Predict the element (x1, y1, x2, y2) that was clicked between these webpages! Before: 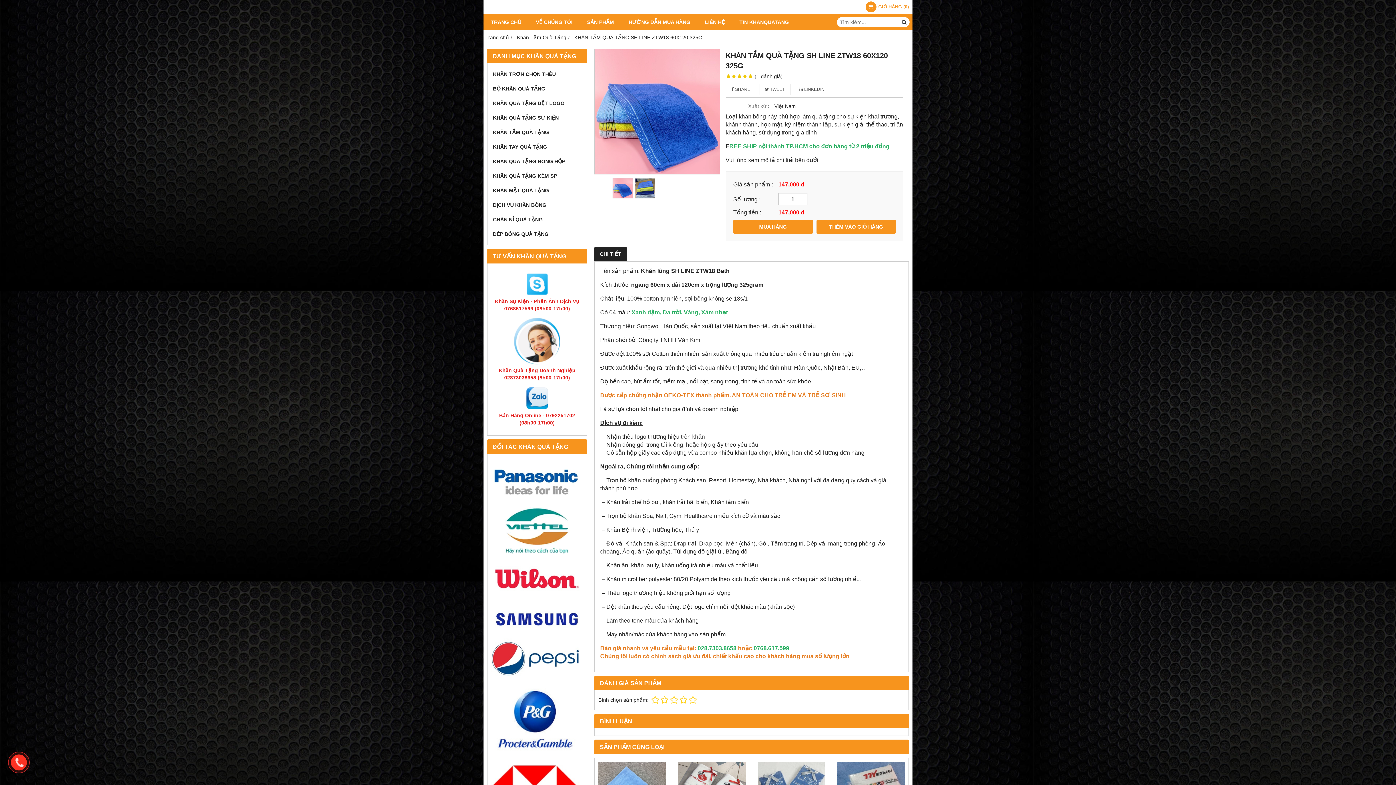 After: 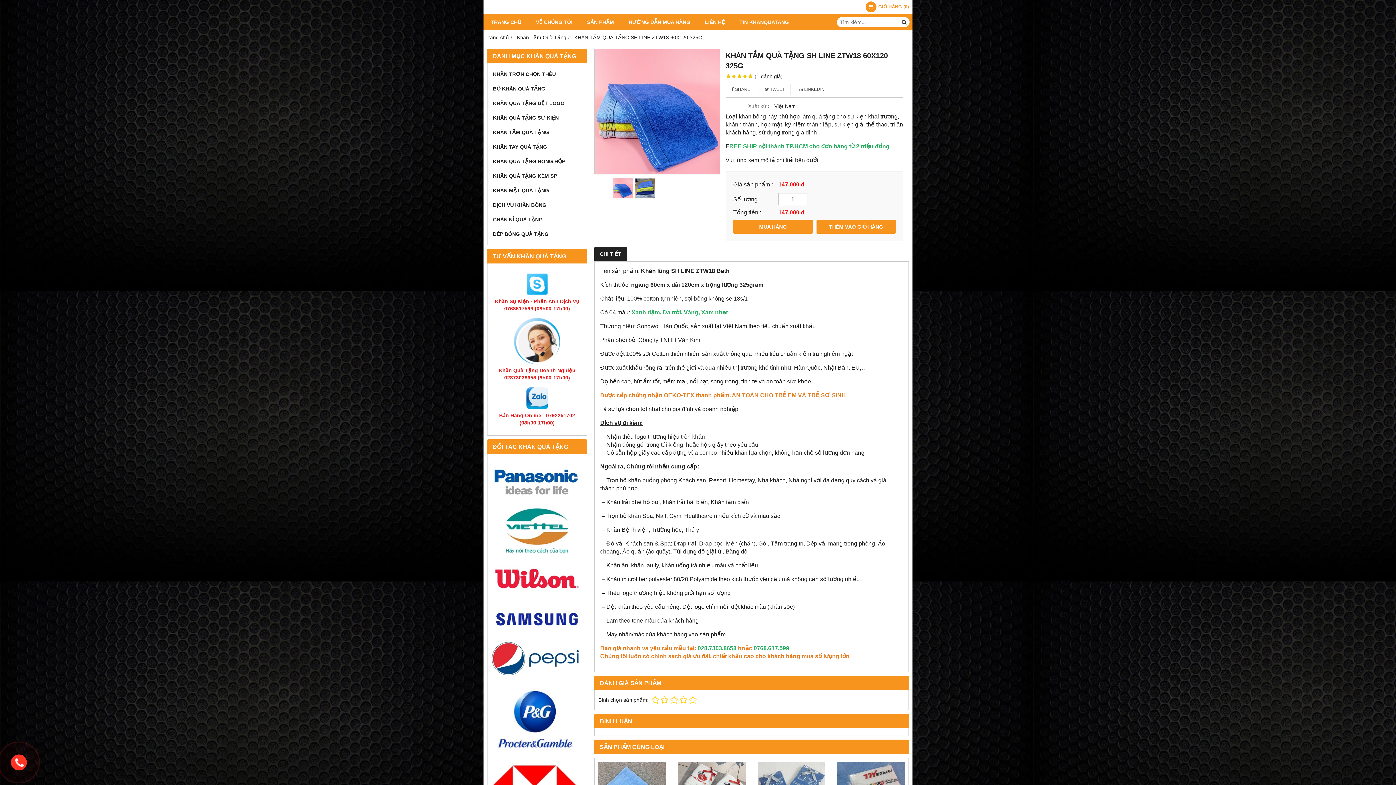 Action: bbox: (600, 246, 621, 261) label: CHI TIẾT